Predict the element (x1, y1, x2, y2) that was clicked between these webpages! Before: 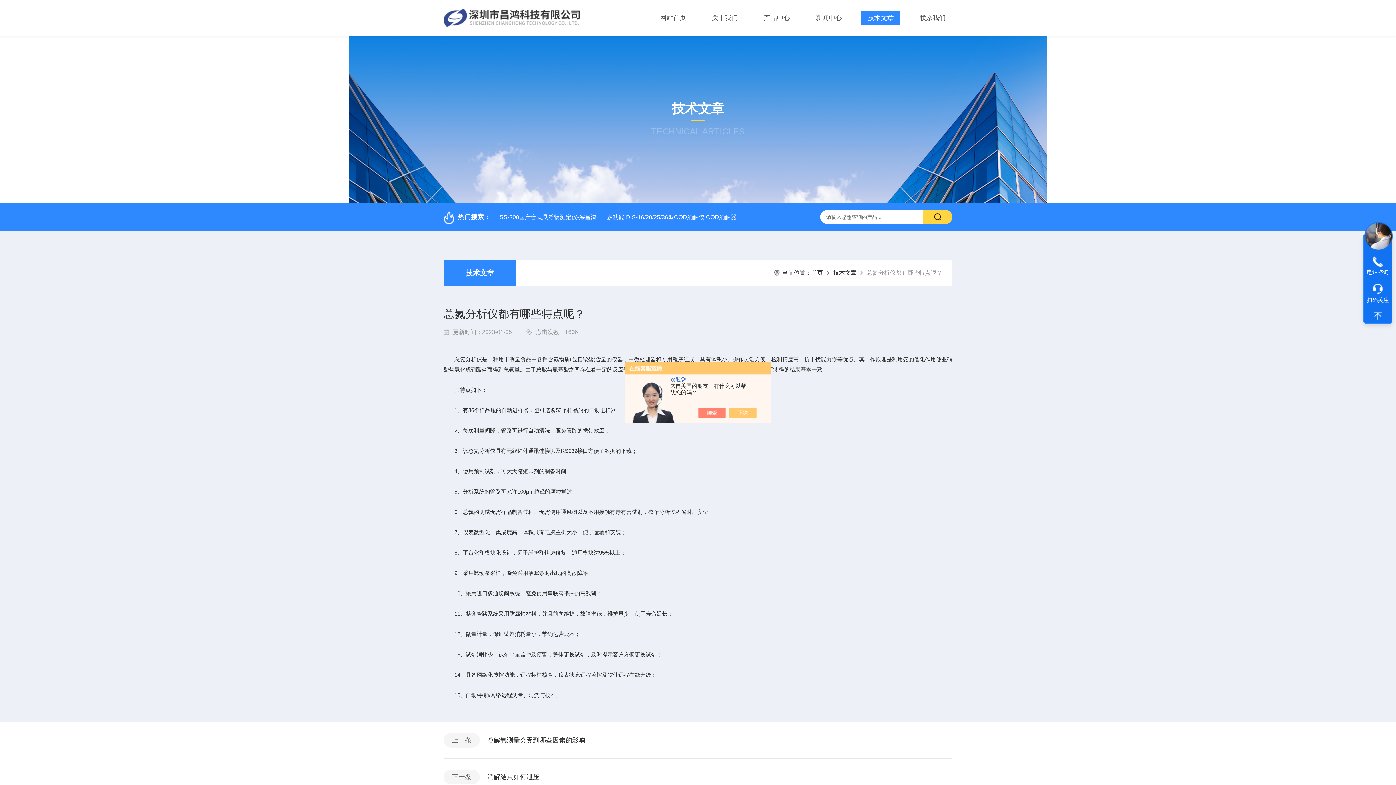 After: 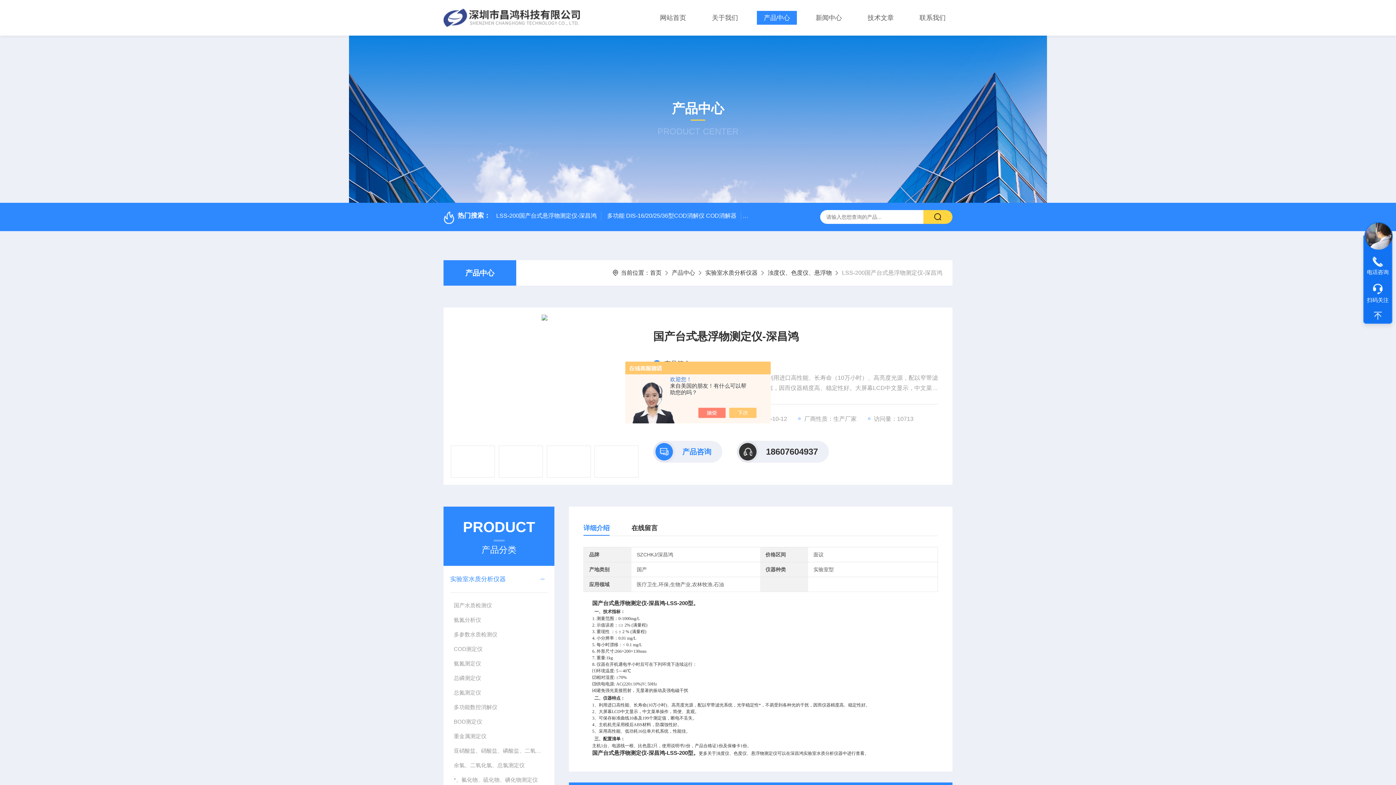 Action: label: LSS-200国产台式悬浮物测定仪-深昌鸿 bbox: (492, 213, 601, 221)